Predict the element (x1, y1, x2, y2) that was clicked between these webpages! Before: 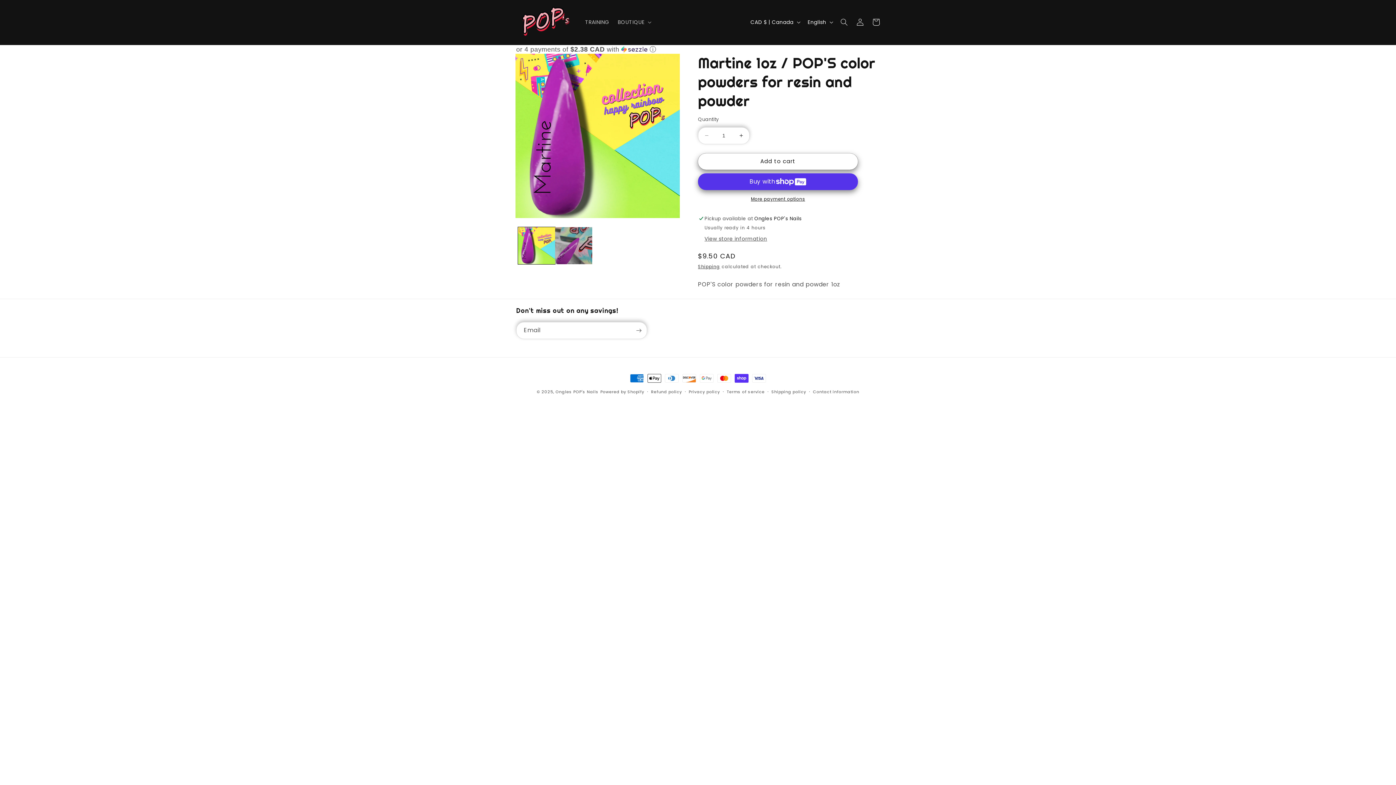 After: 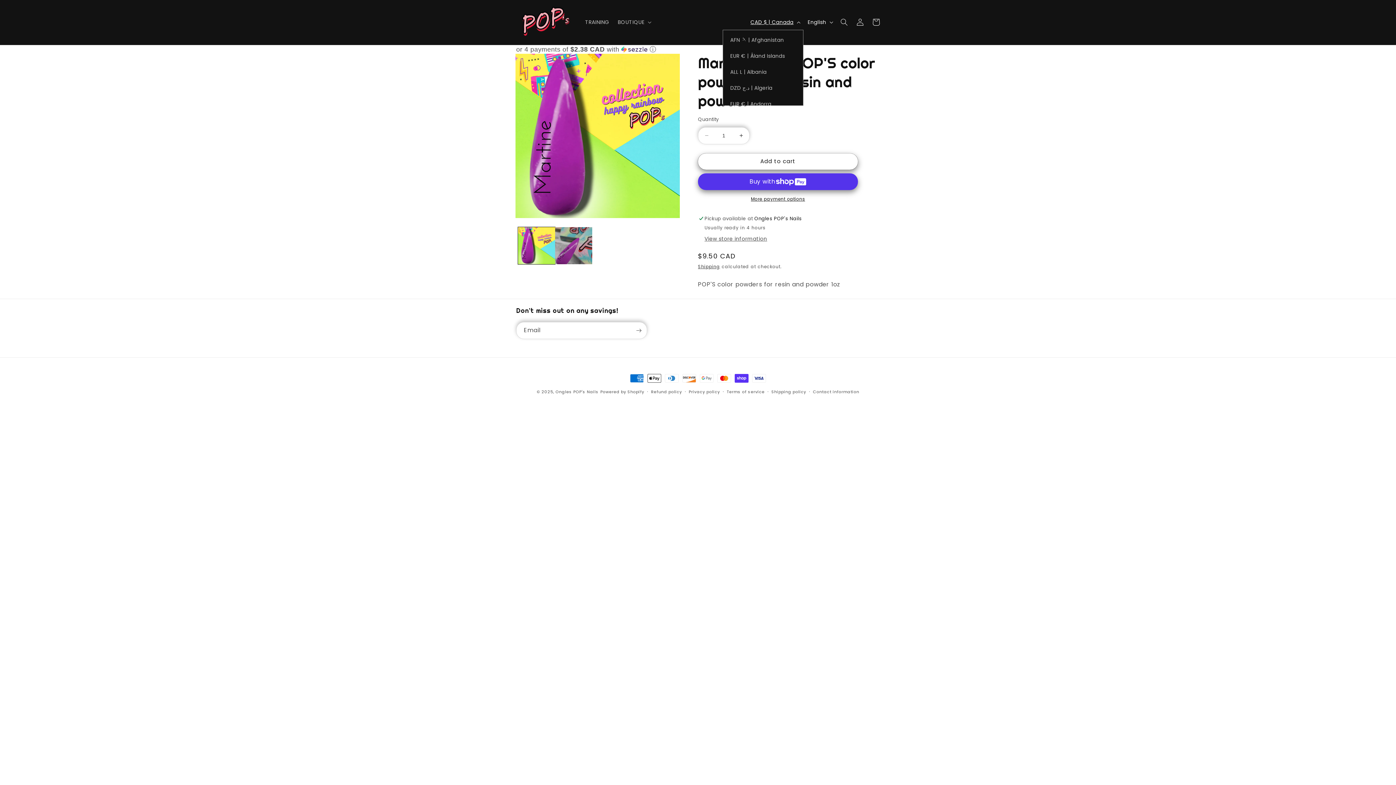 Action: label: CAD $ | Canada bbox: (746, 14, 803, 29)